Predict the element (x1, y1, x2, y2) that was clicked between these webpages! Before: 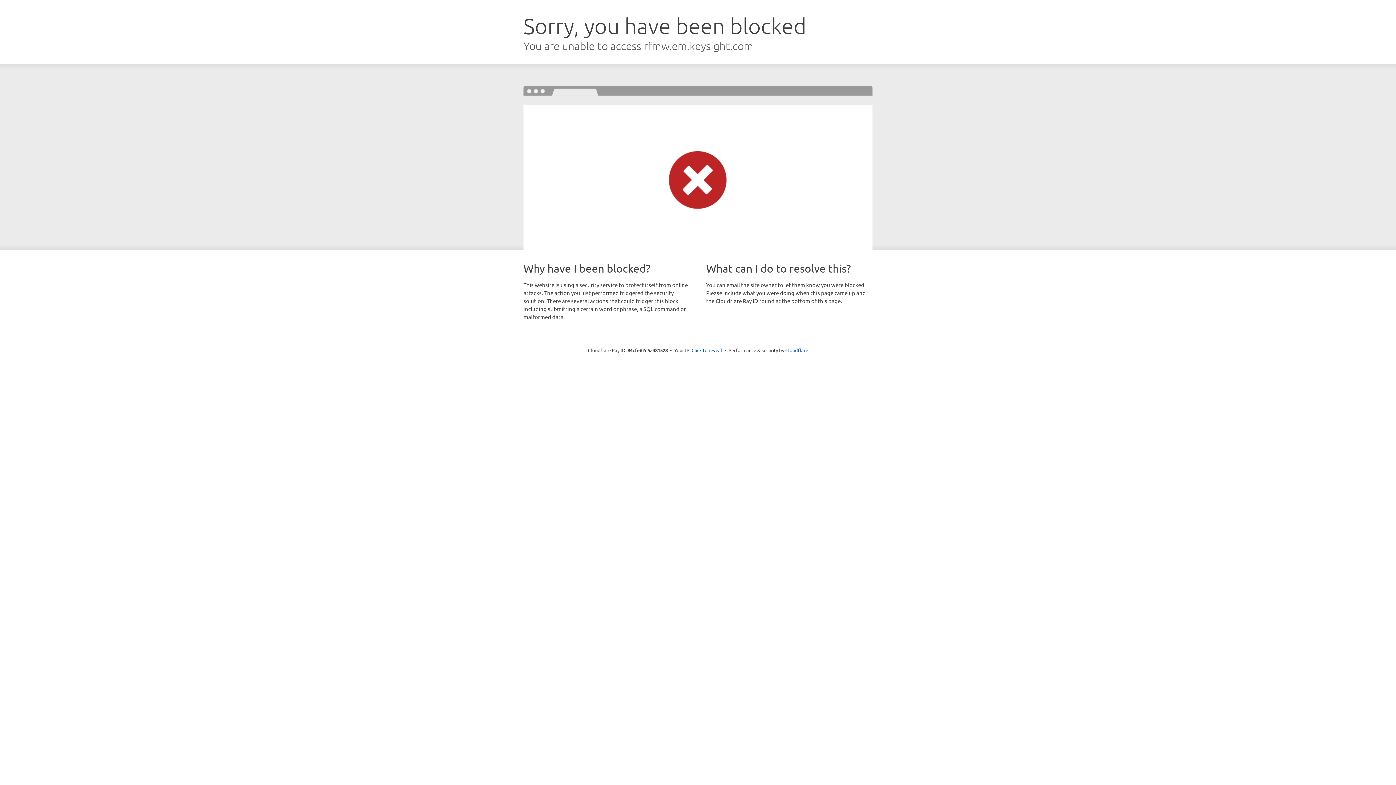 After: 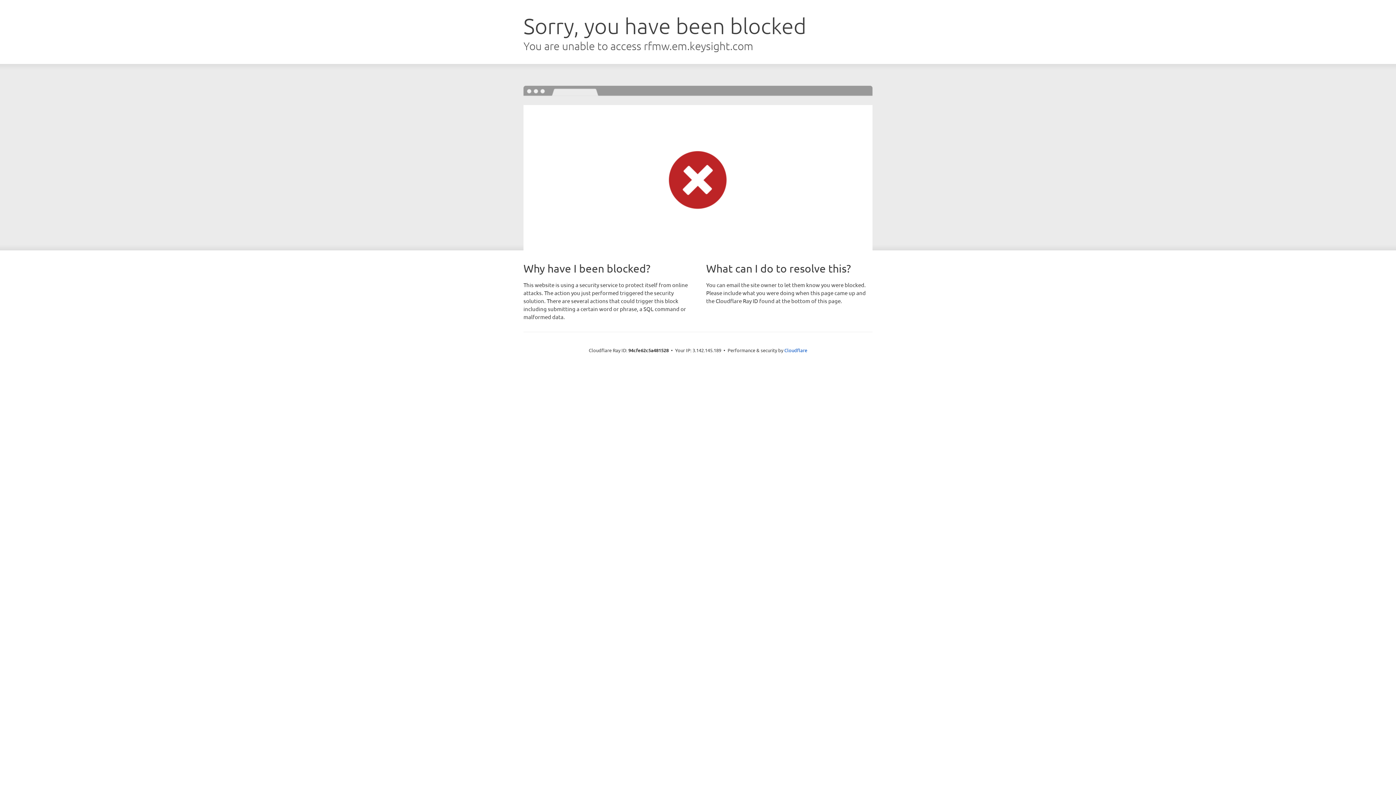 Action: label: Click to reveal bbox: (691, 346, 722, 353)